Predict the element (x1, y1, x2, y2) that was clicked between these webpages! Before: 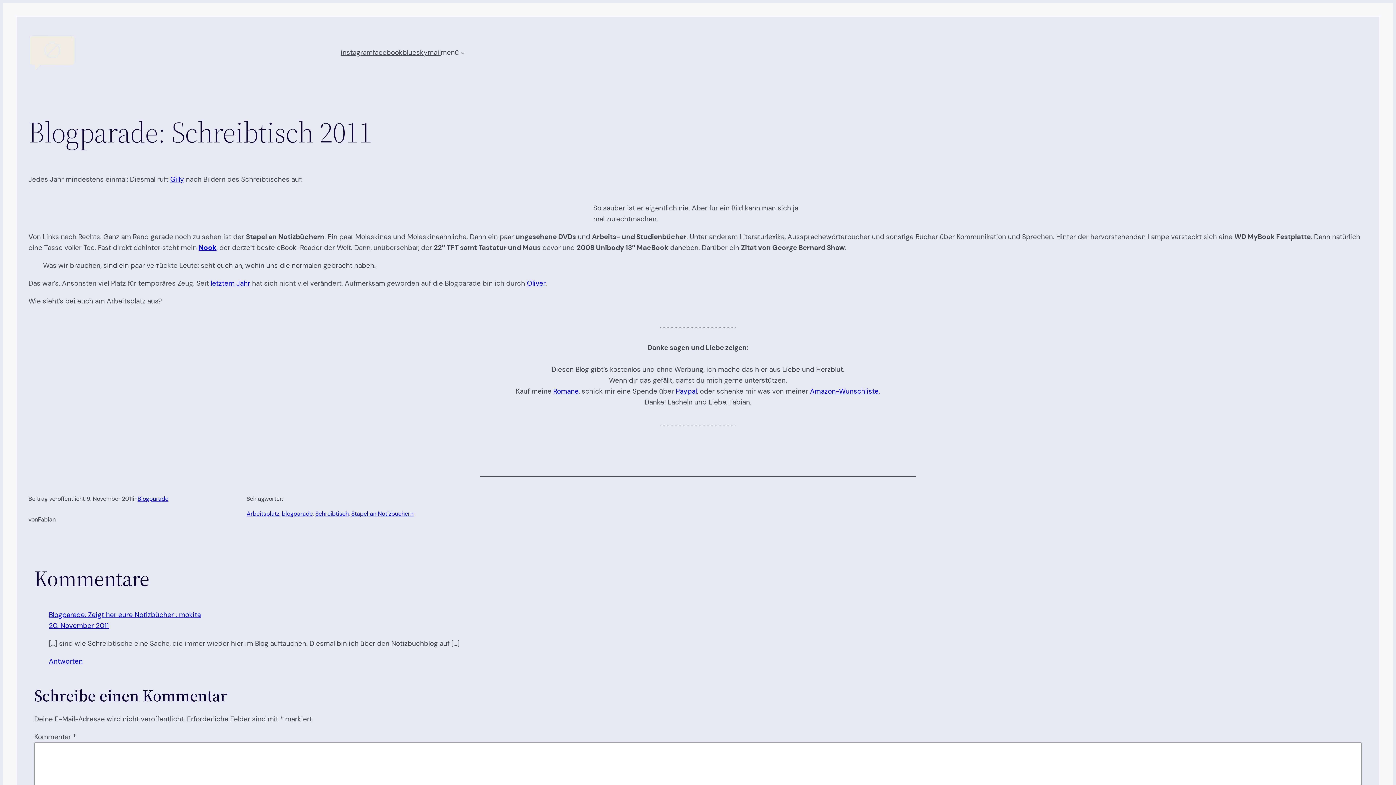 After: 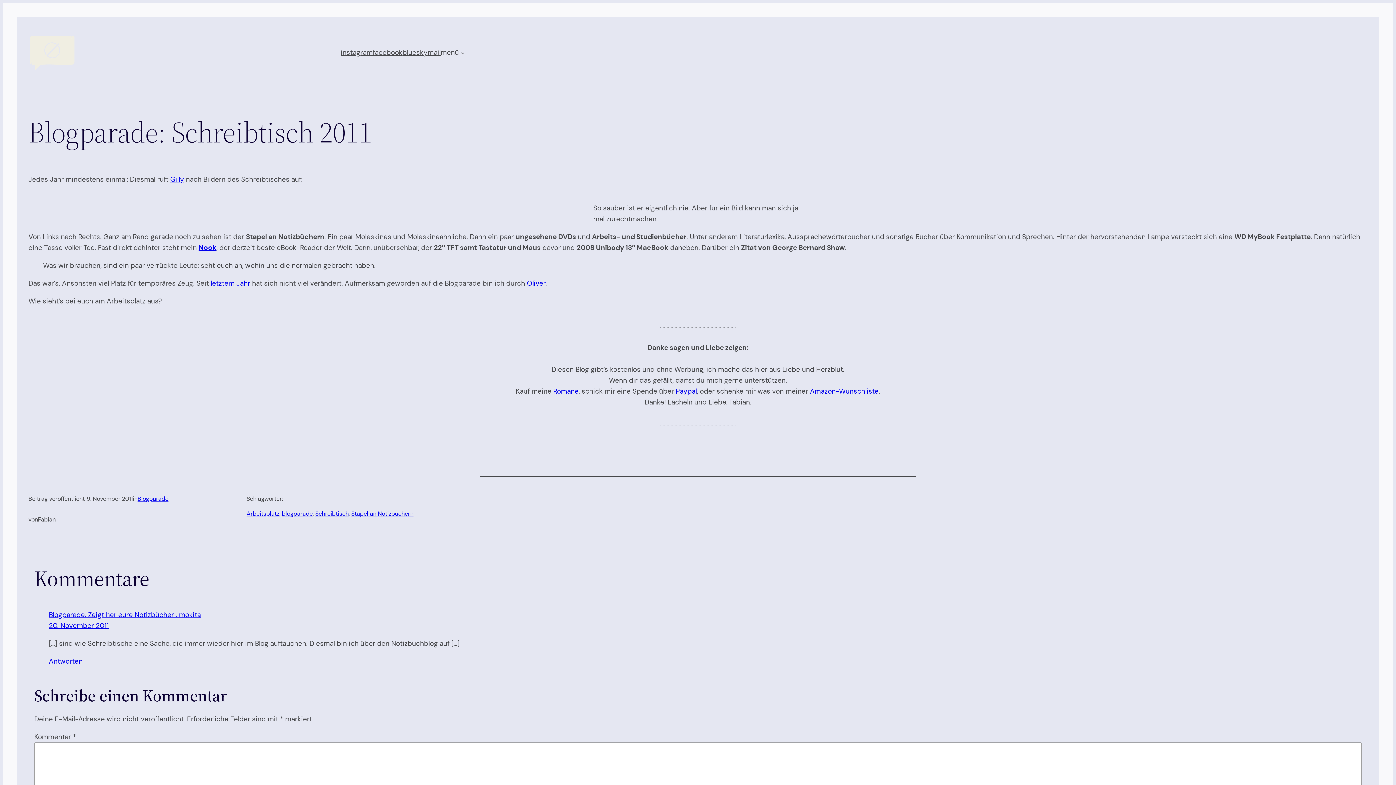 Action: label: Oliver bbox: (527, 278, 545, 287)